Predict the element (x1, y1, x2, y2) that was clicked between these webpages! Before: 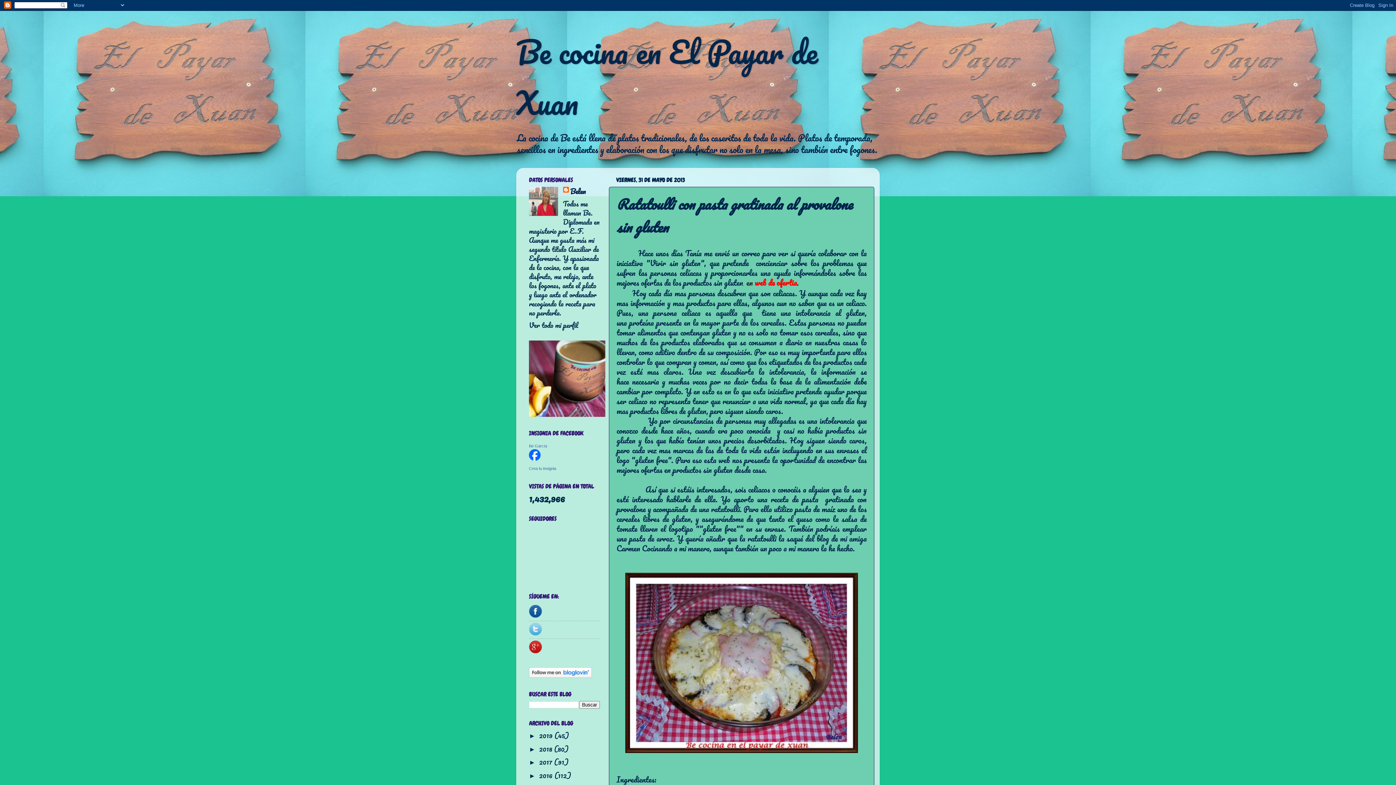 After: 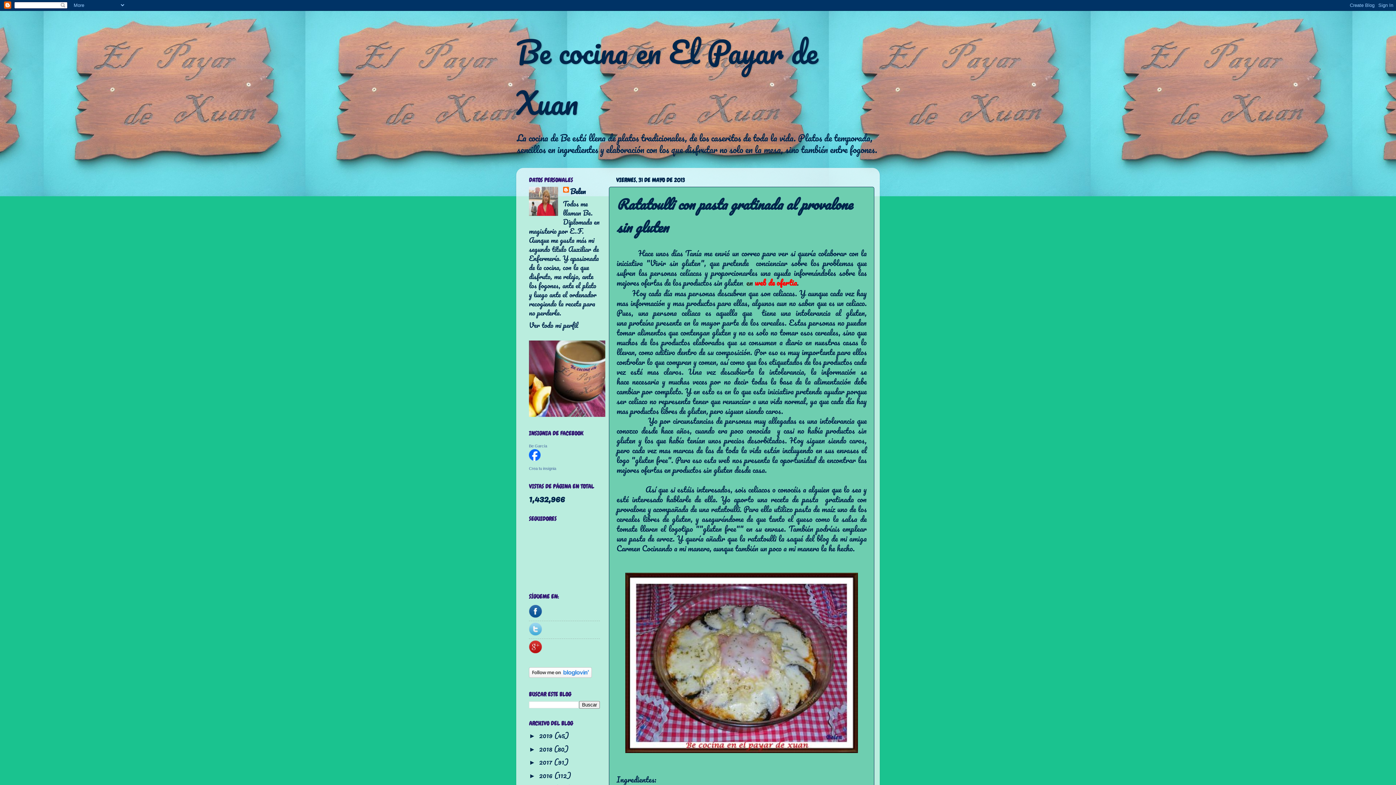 Action: bbox: (616, 192, 852, 238) label: Ratatoulli con pasta gratinada al provalone sin gluten